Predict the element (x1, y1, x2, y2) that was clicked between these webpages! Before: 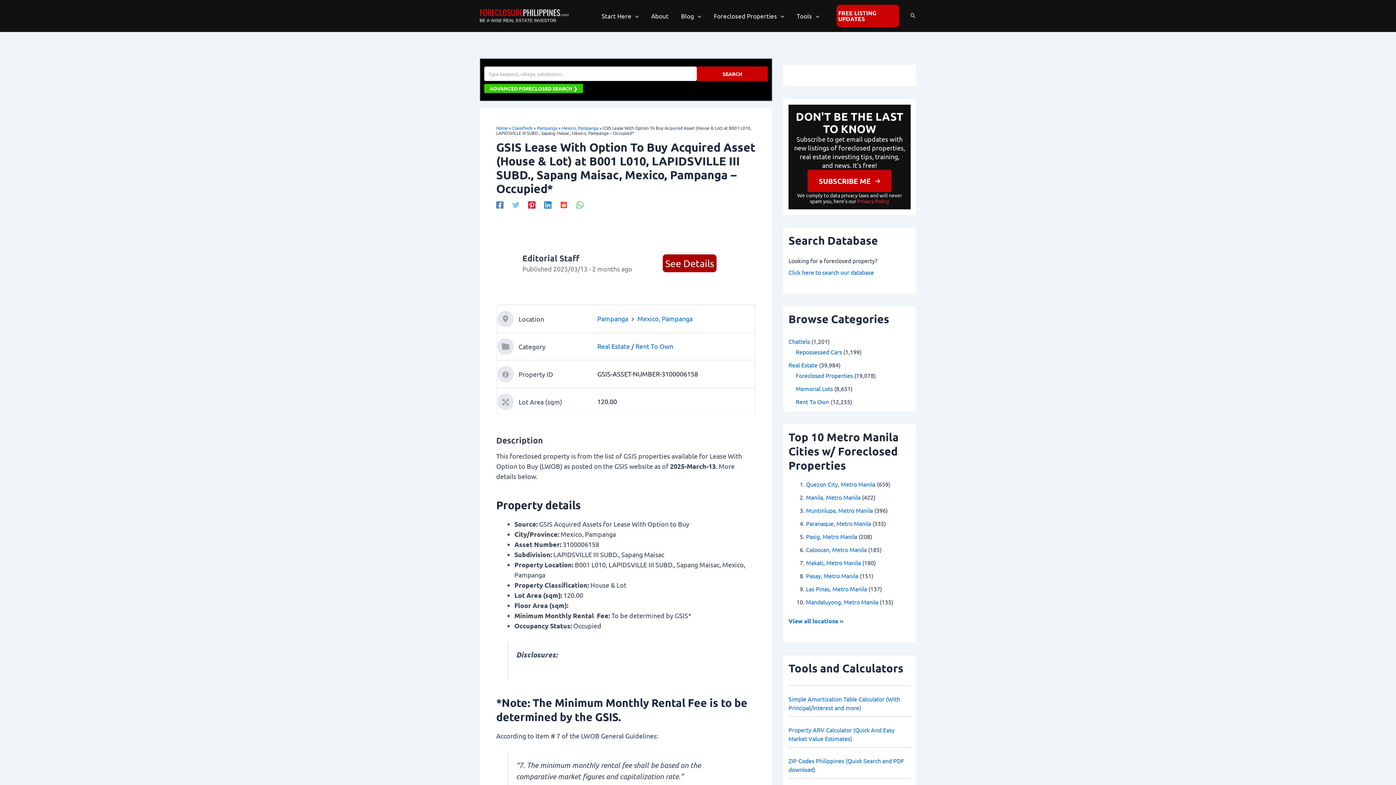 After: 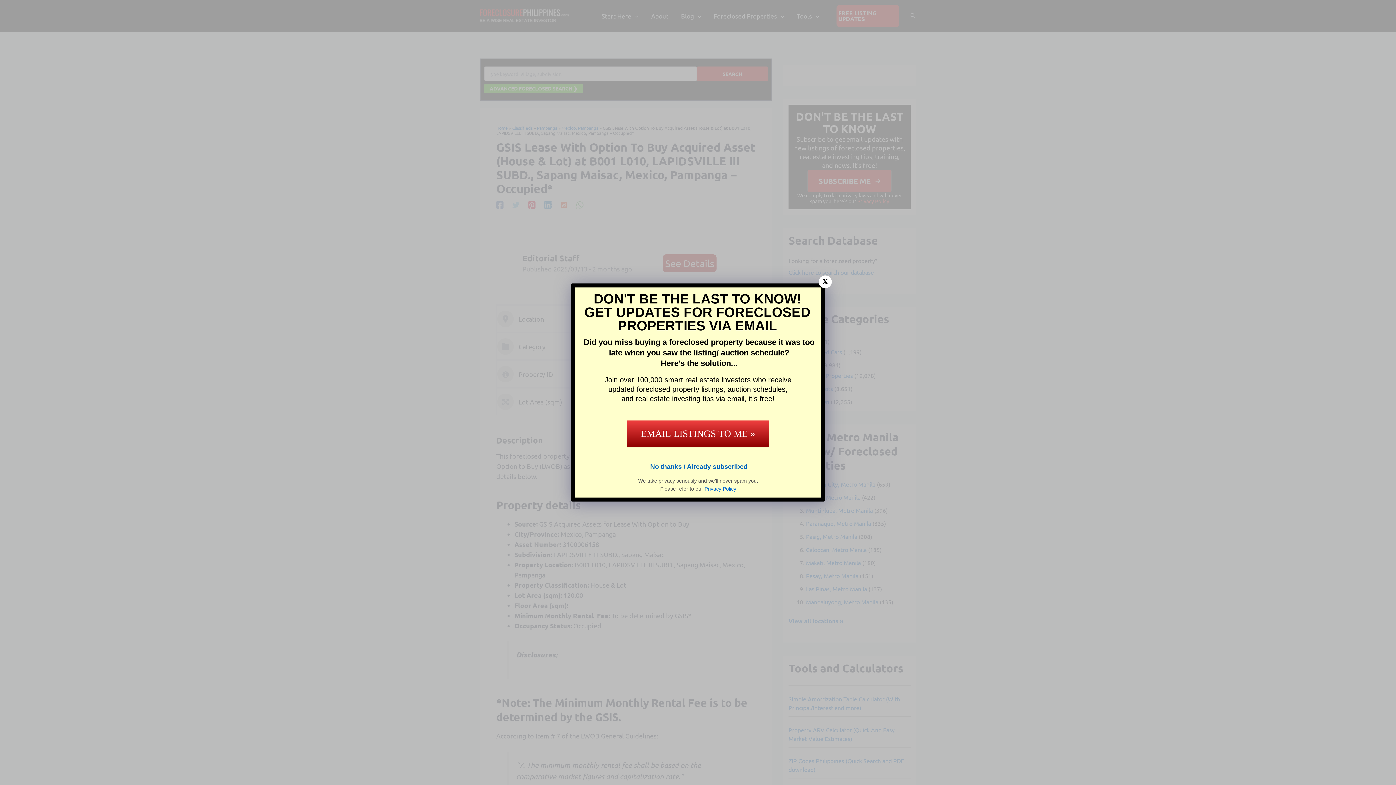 Action: bbox: (544, 200, 551, 208) label: Linkedin